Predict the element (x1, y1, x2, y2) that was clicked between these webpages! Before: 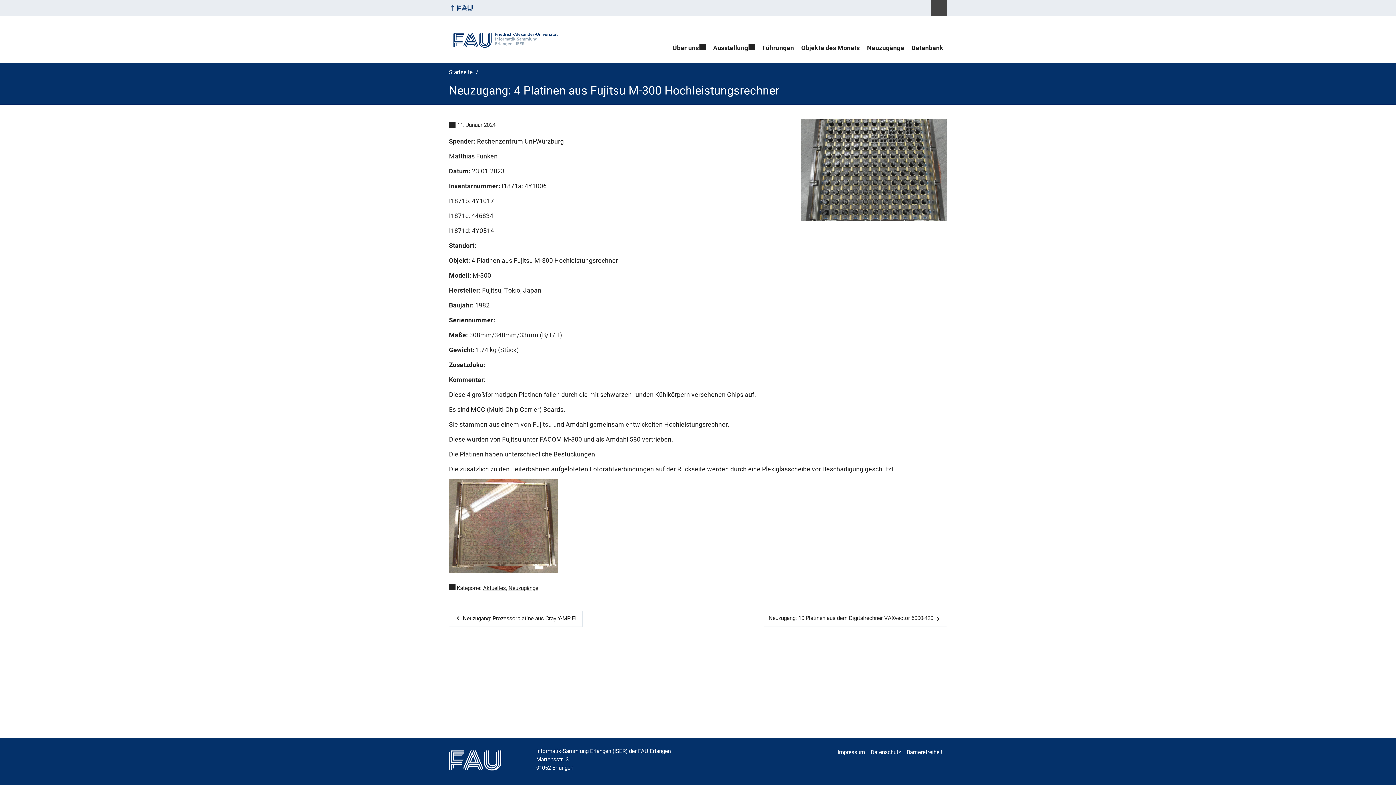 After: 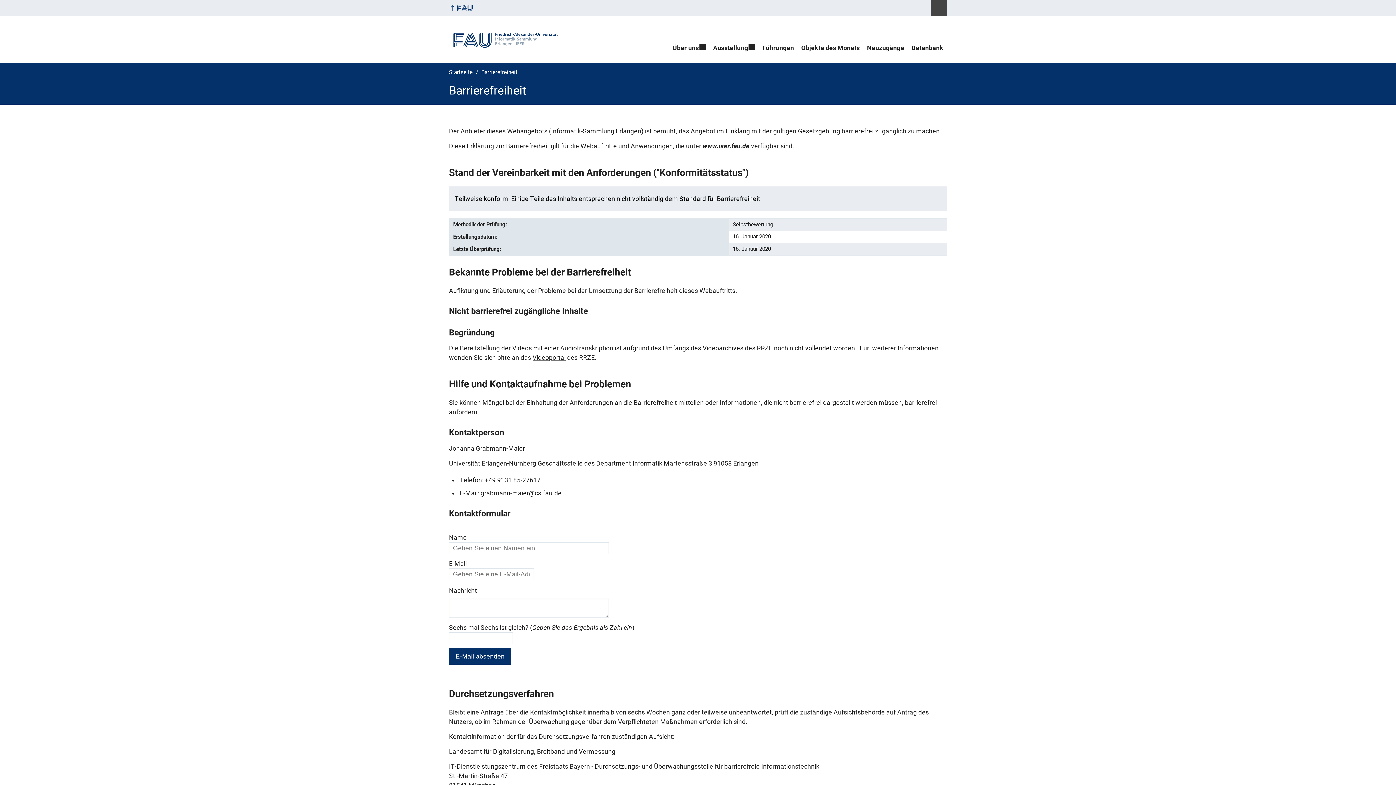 Action: bbox: (906, 745, 947, 760) label: Barrierefreiheit